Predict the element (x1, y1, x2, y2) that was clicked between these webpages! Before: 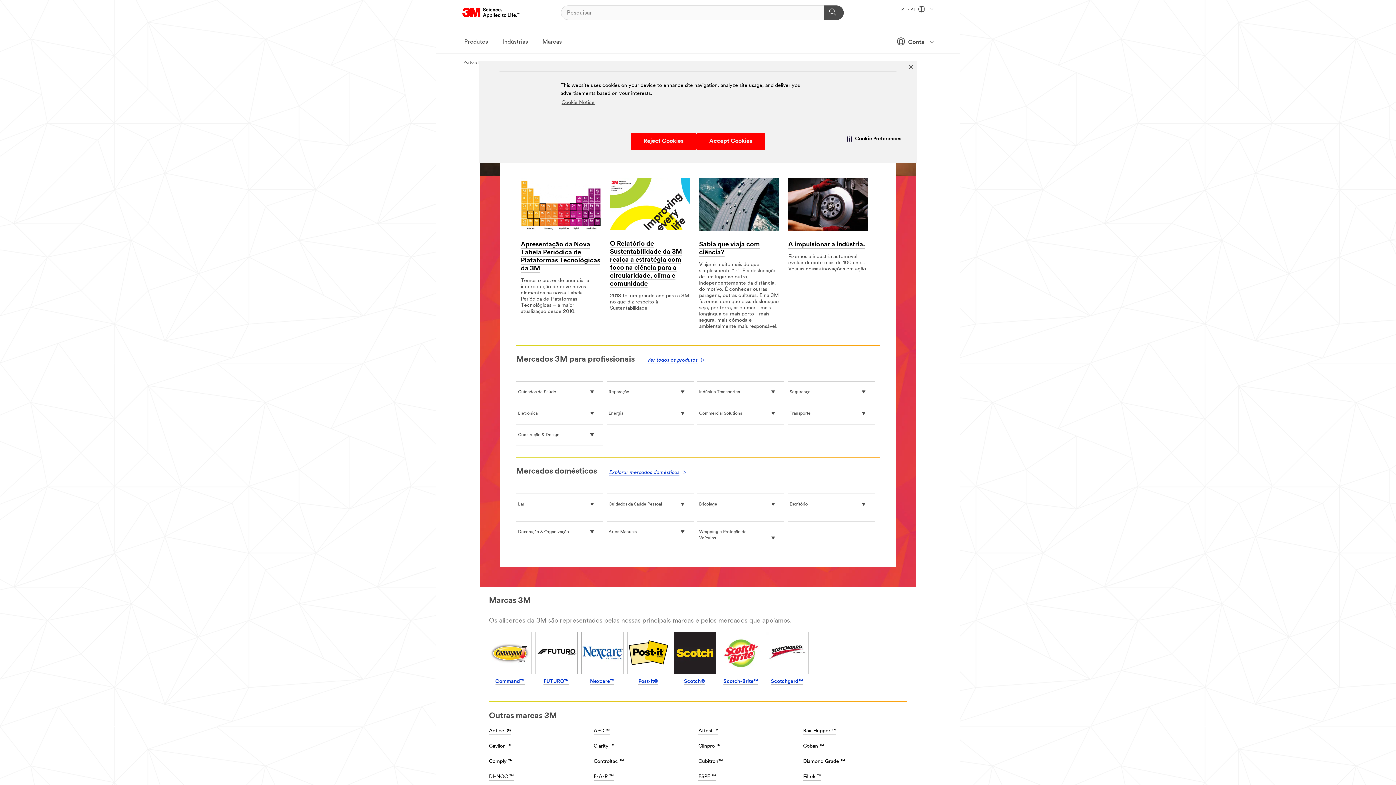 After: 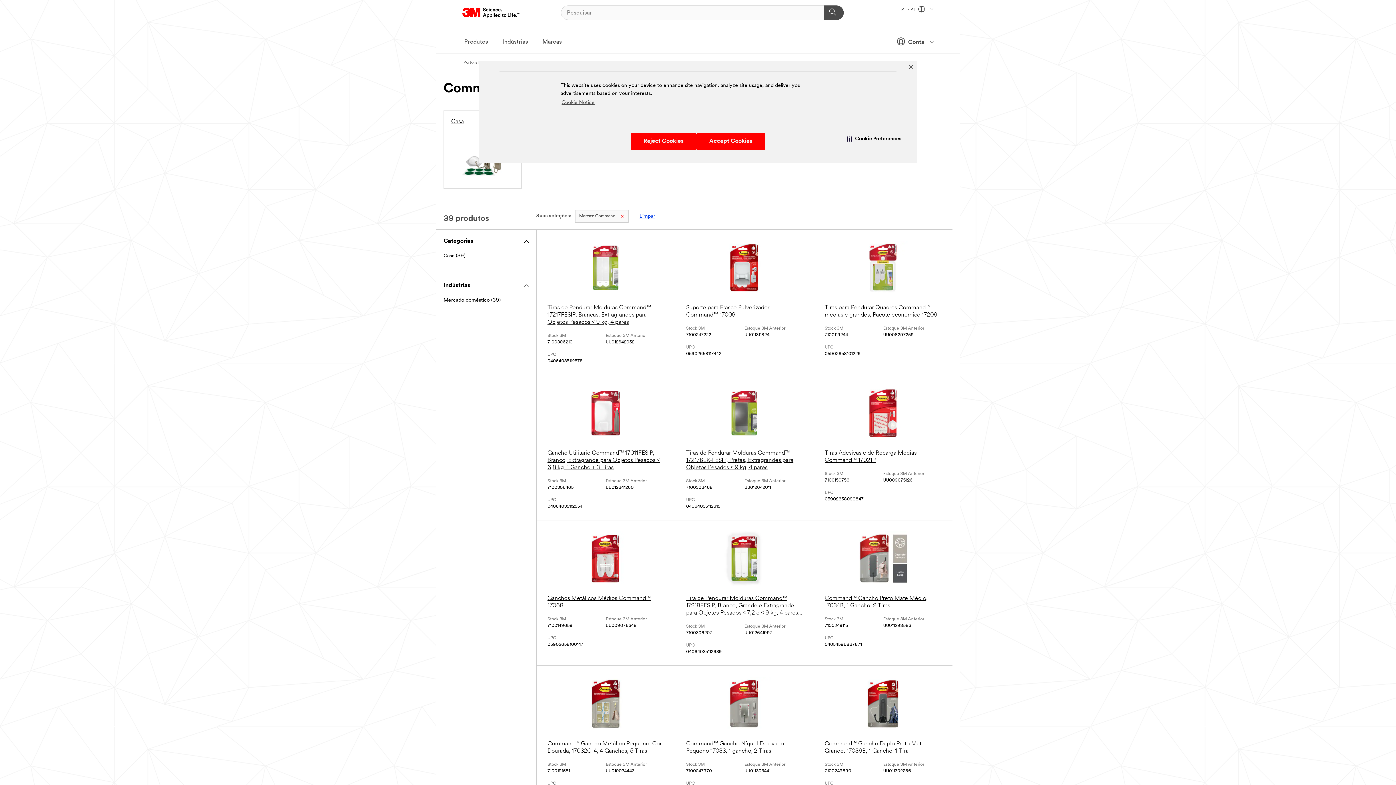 Action: bbox: (489, 632, 530, 685) label: Command™